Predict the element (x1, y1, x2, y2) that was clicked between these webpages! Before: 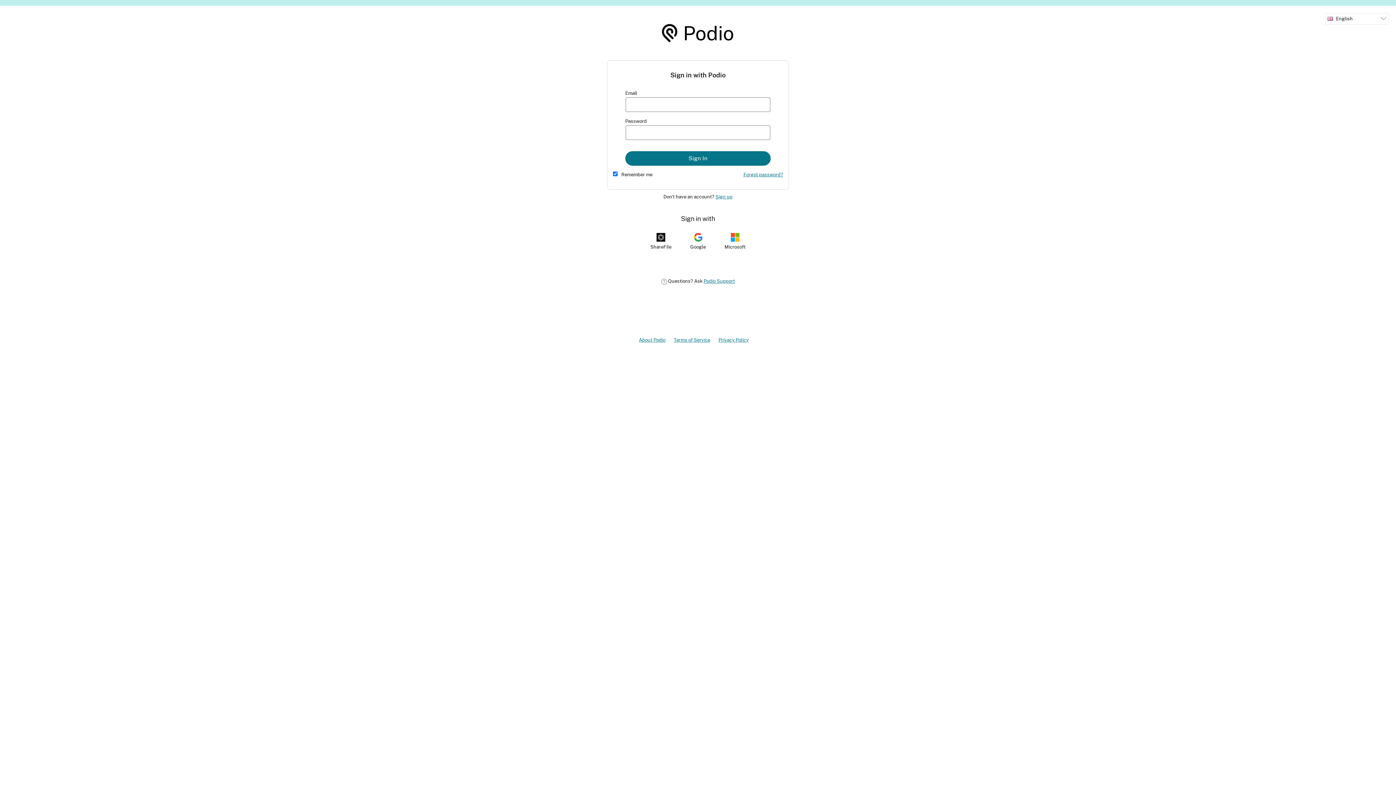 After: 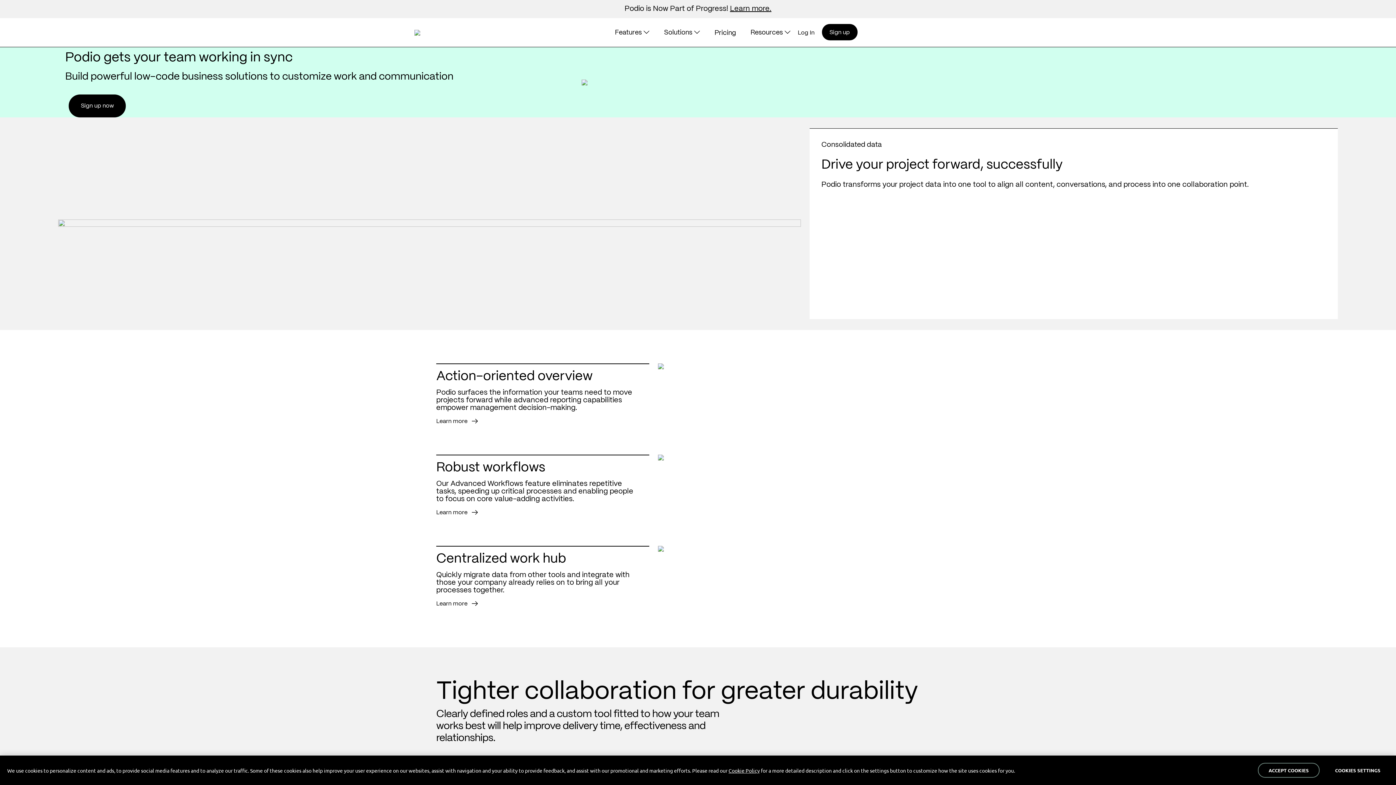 Action: label: Podio bbox: (607, 24, 789, 42)